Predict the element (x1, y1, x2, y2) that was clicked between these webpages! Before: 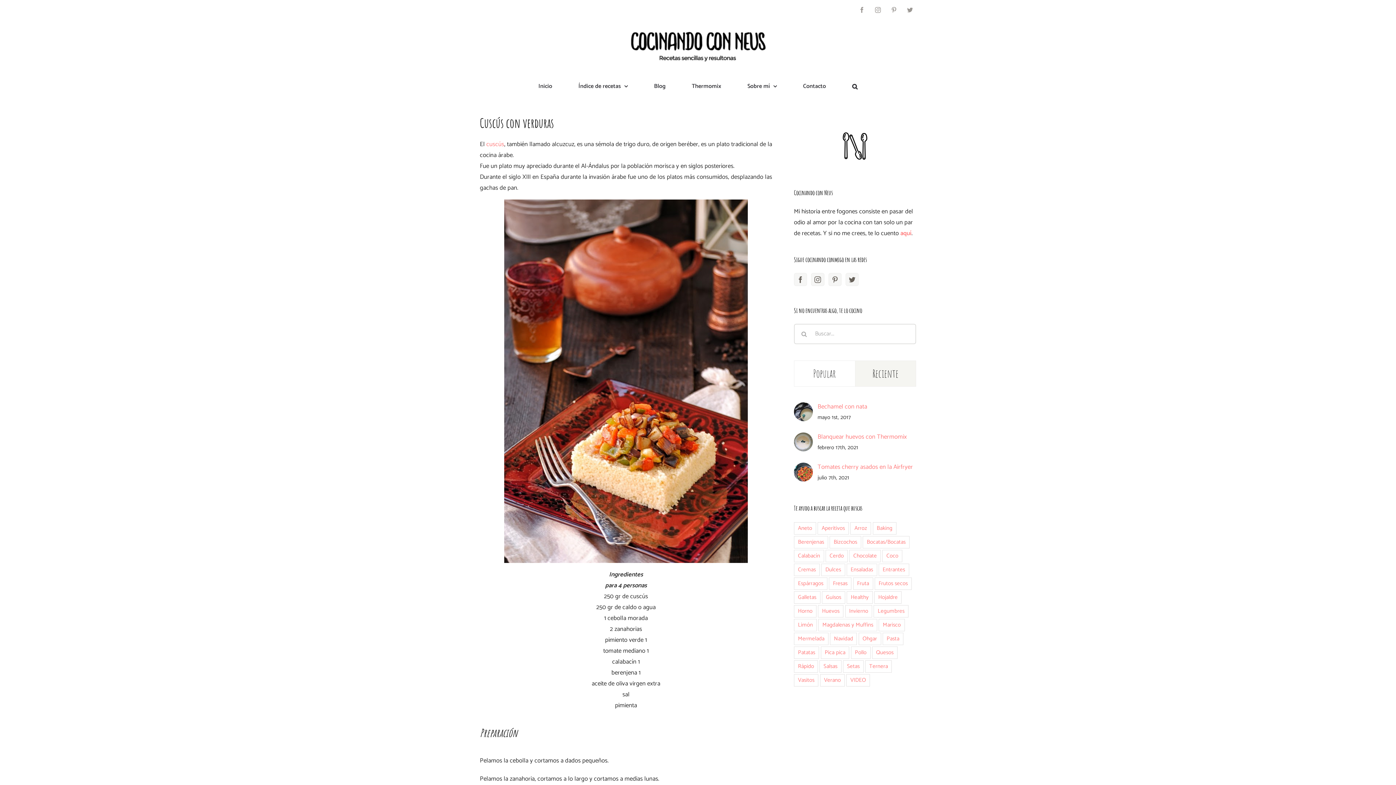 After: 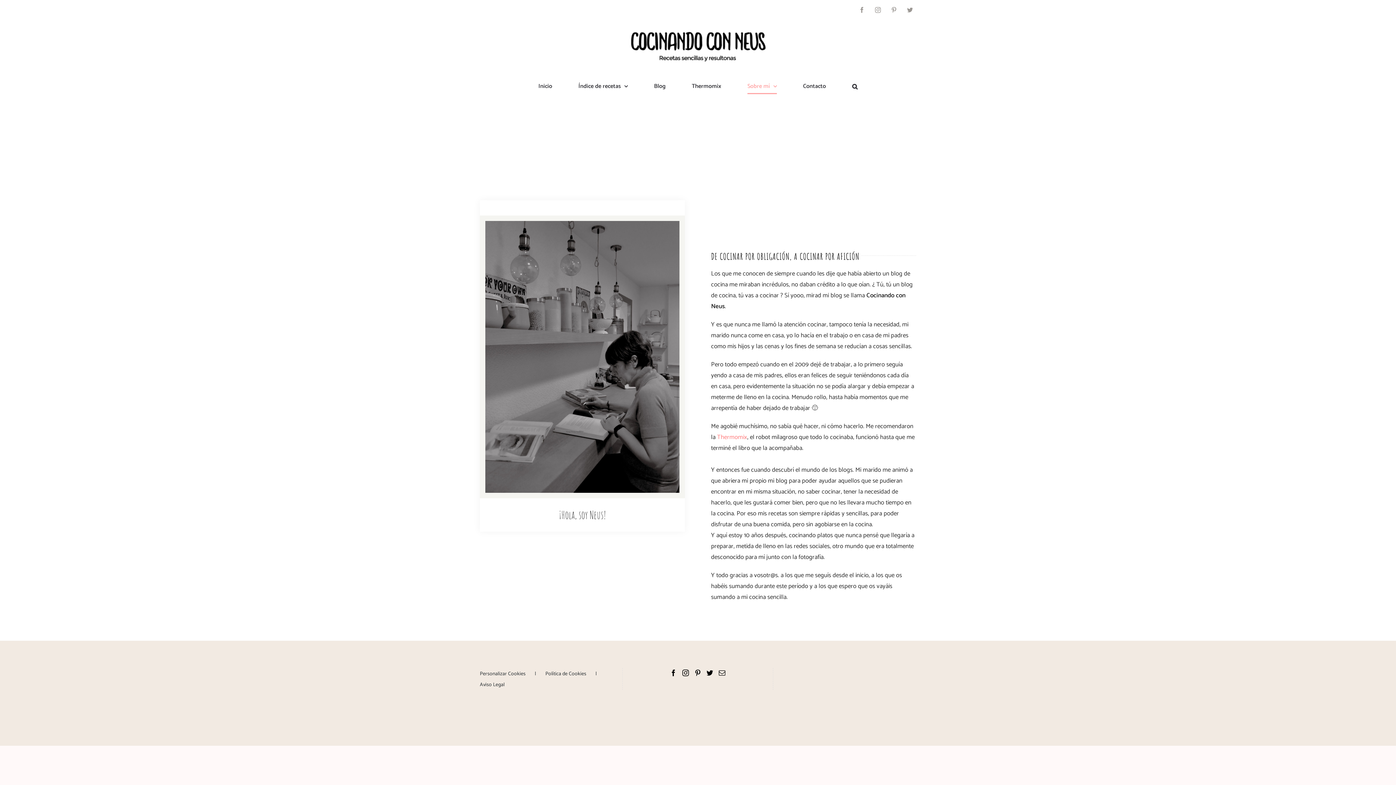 Action: label: Sobre mí bbox: (747, 74, 777, 98)